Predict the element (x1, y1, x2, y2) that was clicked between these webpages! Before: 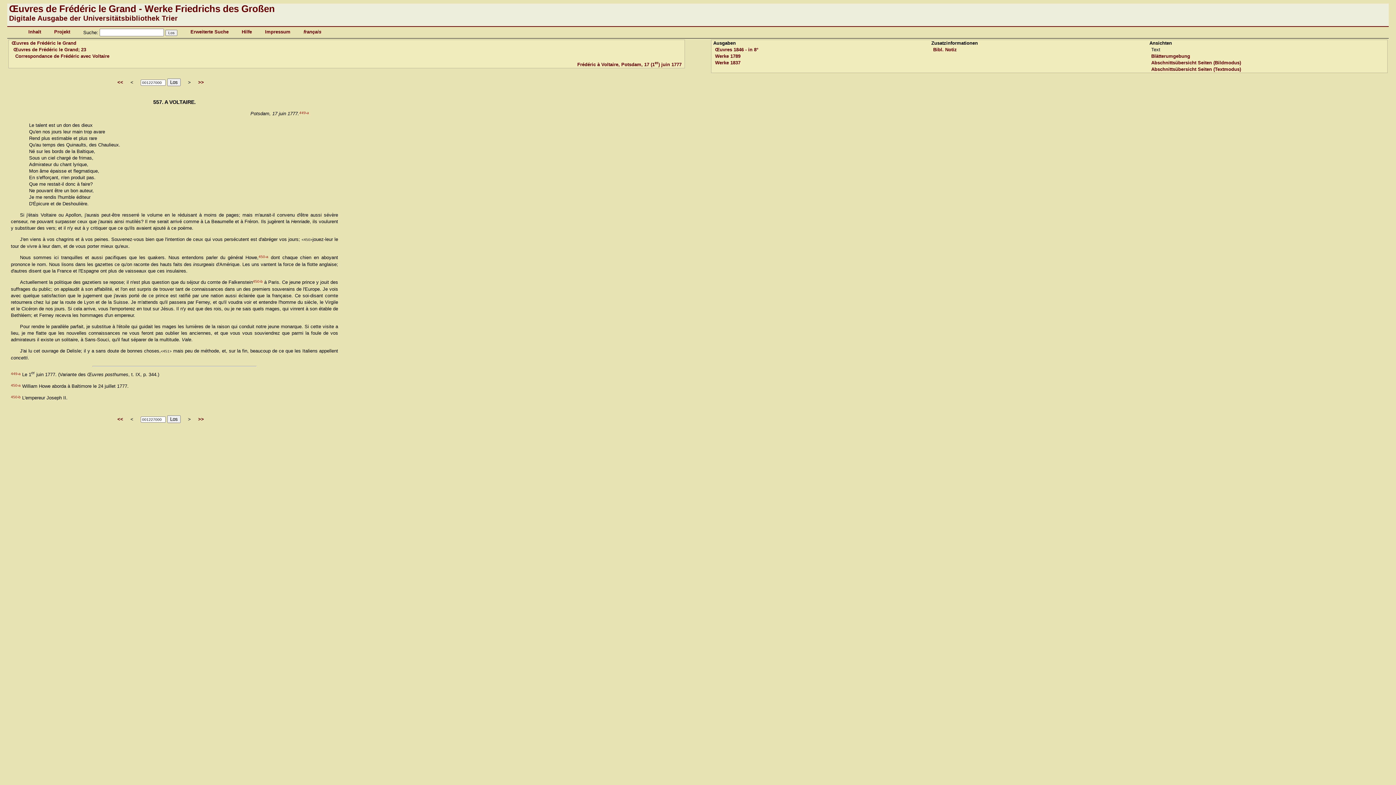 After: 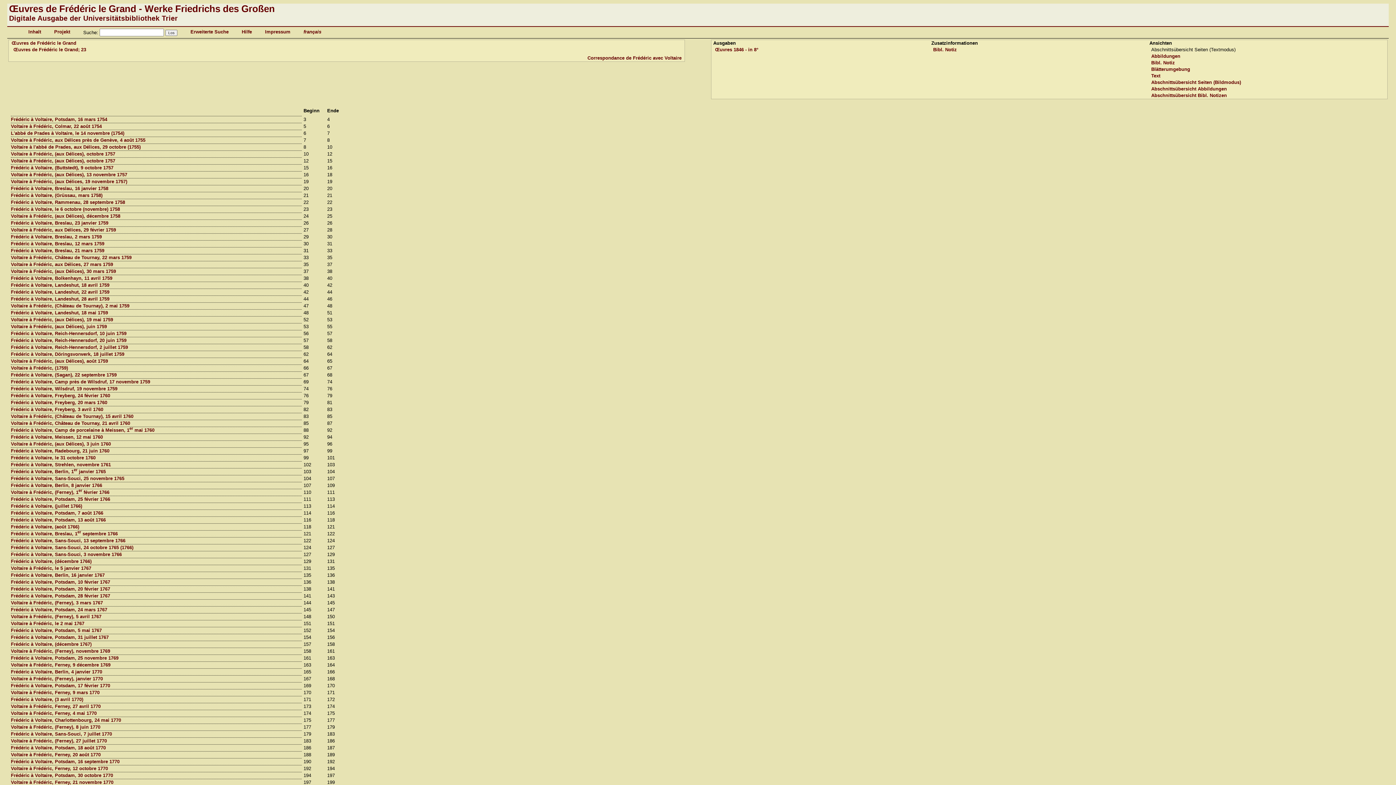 Action: bbox: (15, 53, 109, 58) label: Correspondance de Frédéric avec Voltaire